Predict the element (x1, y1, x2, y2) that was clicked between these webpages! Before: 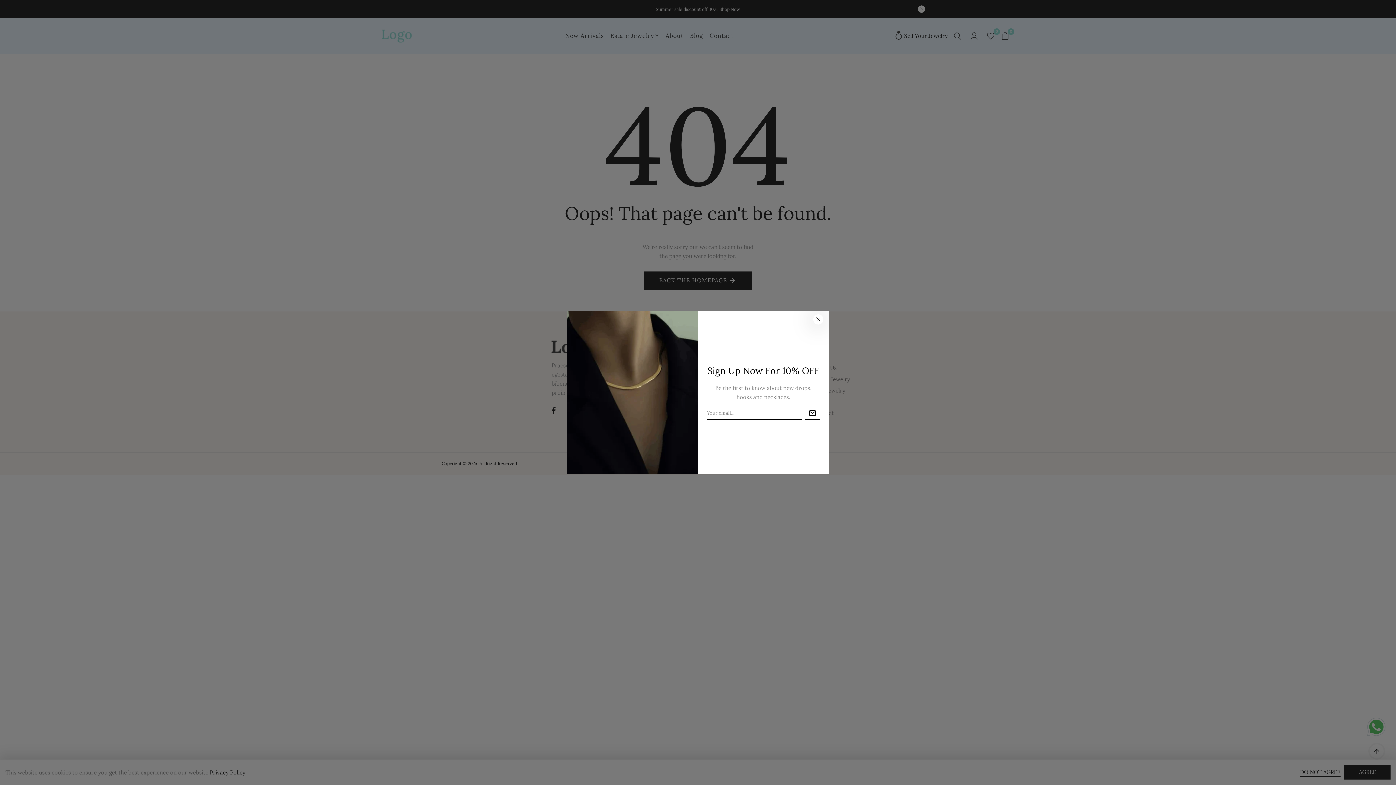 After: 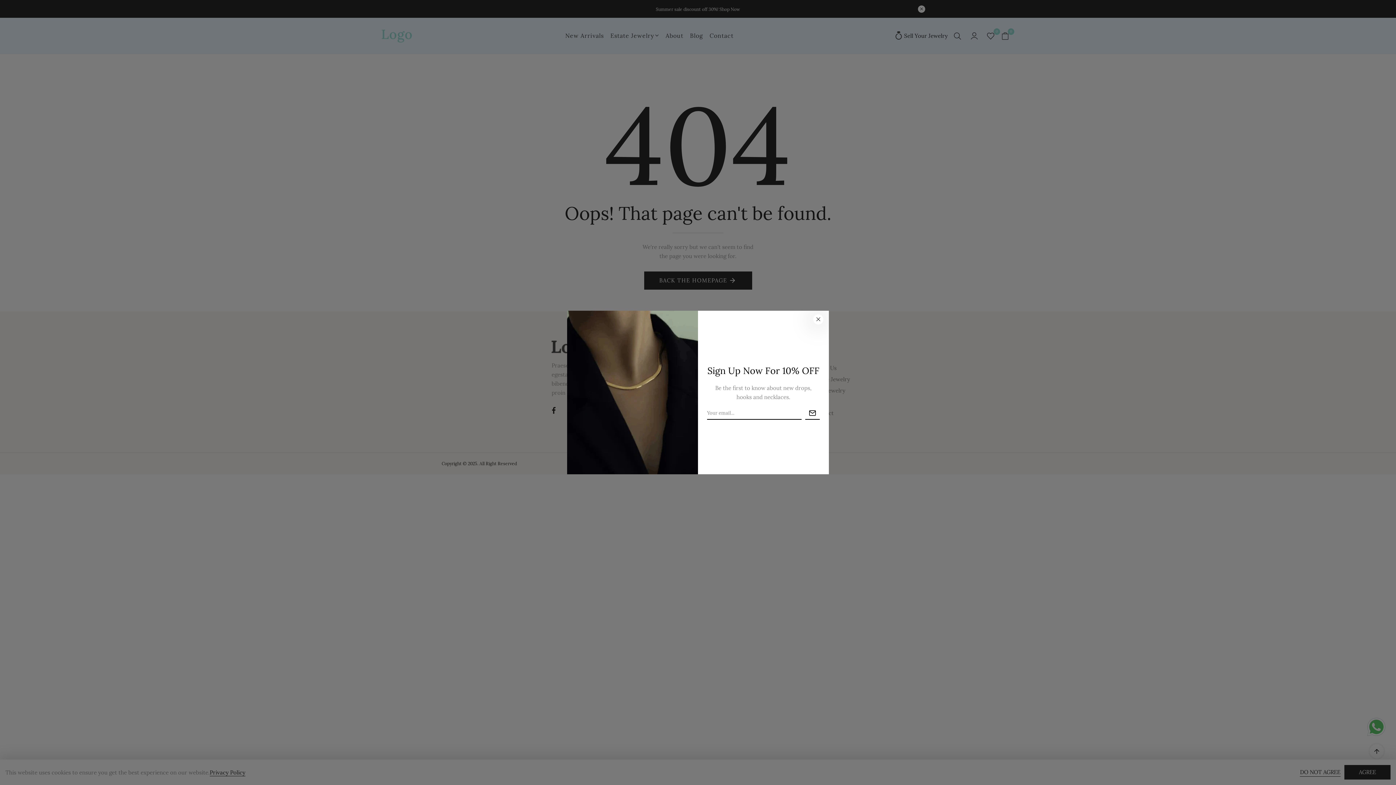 Action: label: Home bbox: (813, 353, 828, 360)